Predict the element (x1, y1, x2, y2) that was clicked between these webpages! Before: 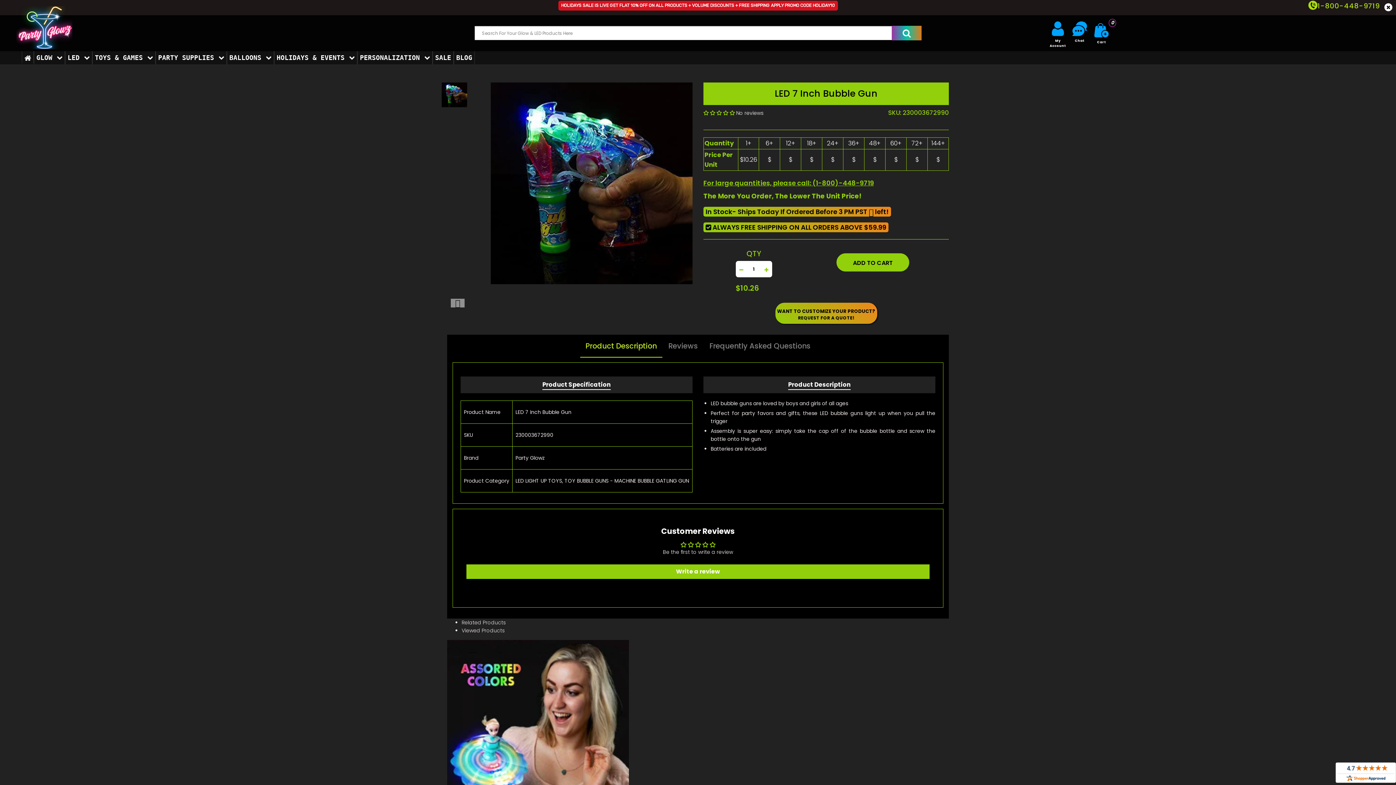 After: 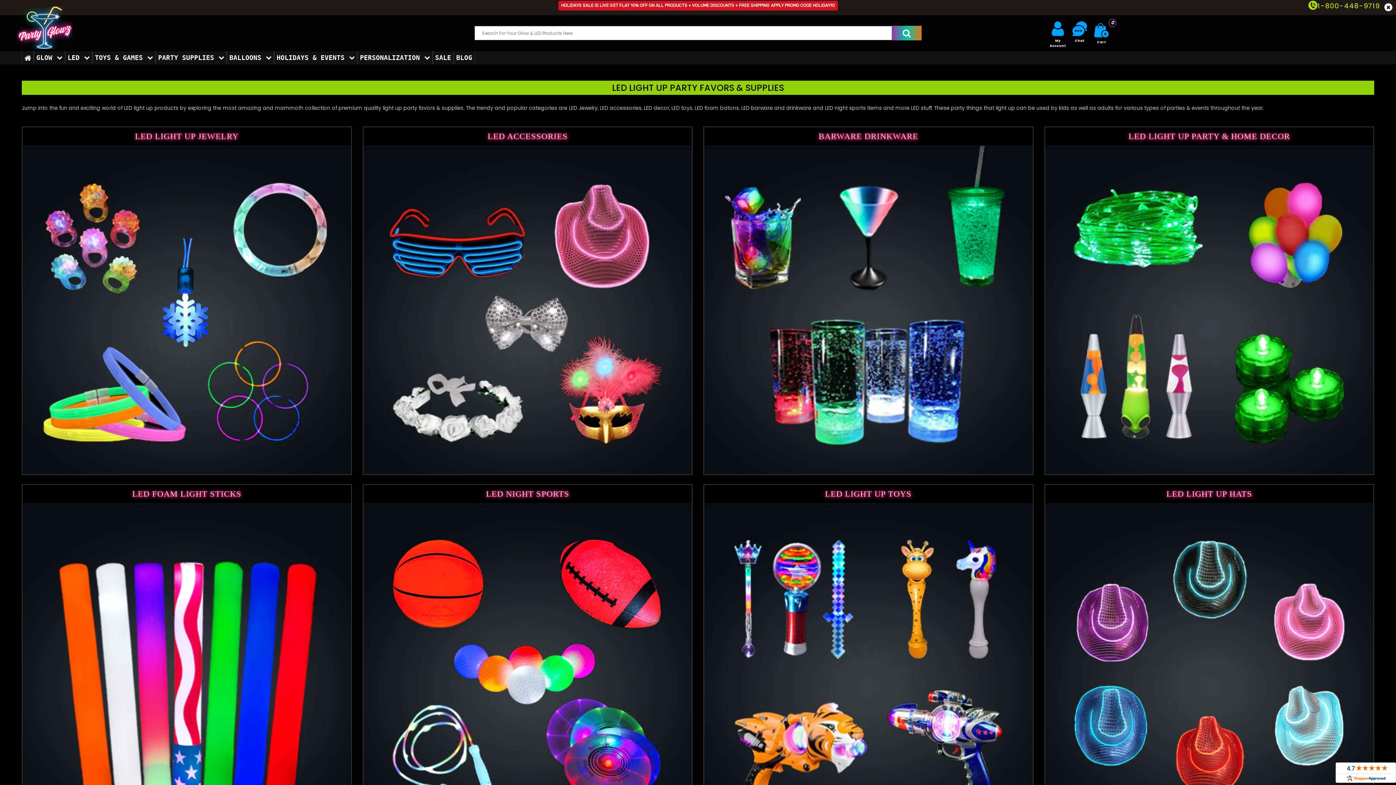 Action: bbox: (65, 51, 92, 64) label: LED